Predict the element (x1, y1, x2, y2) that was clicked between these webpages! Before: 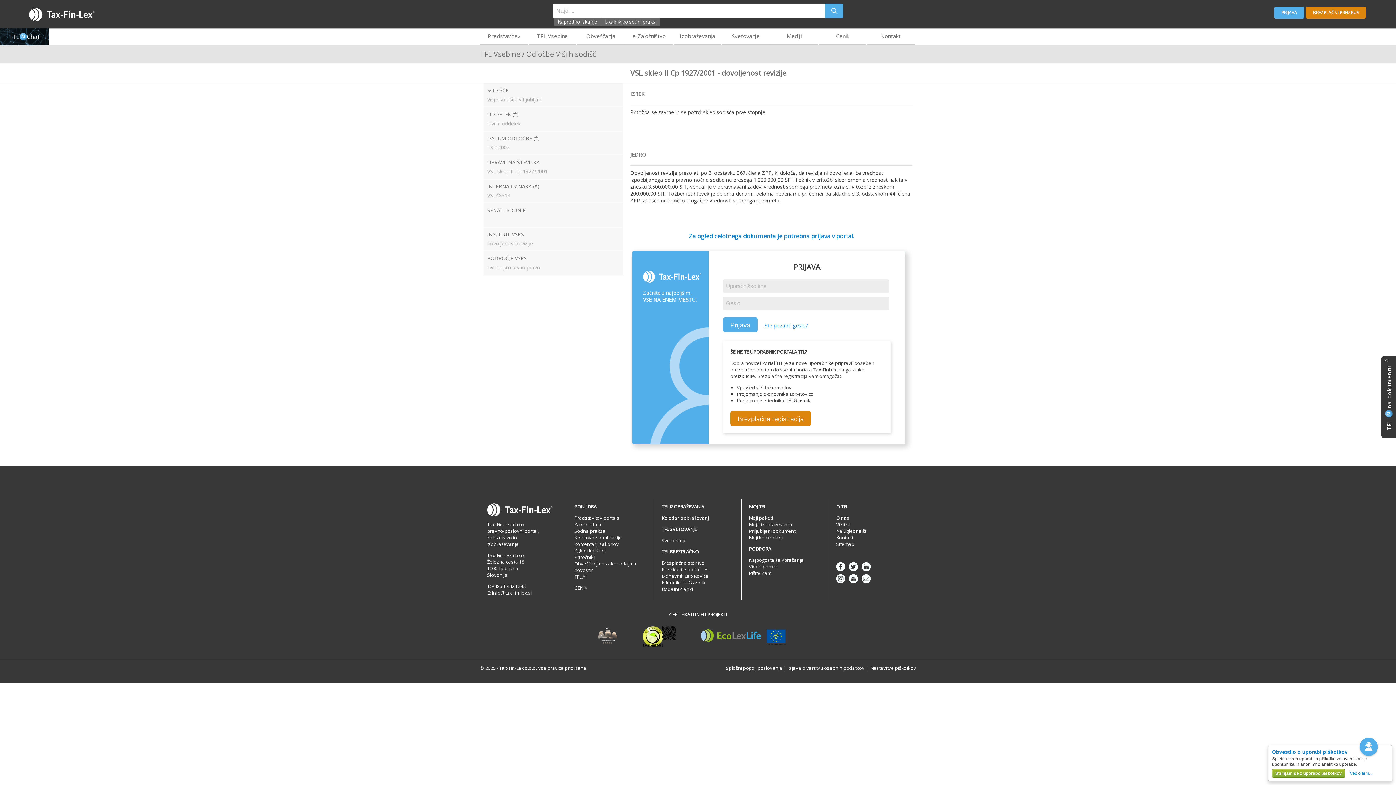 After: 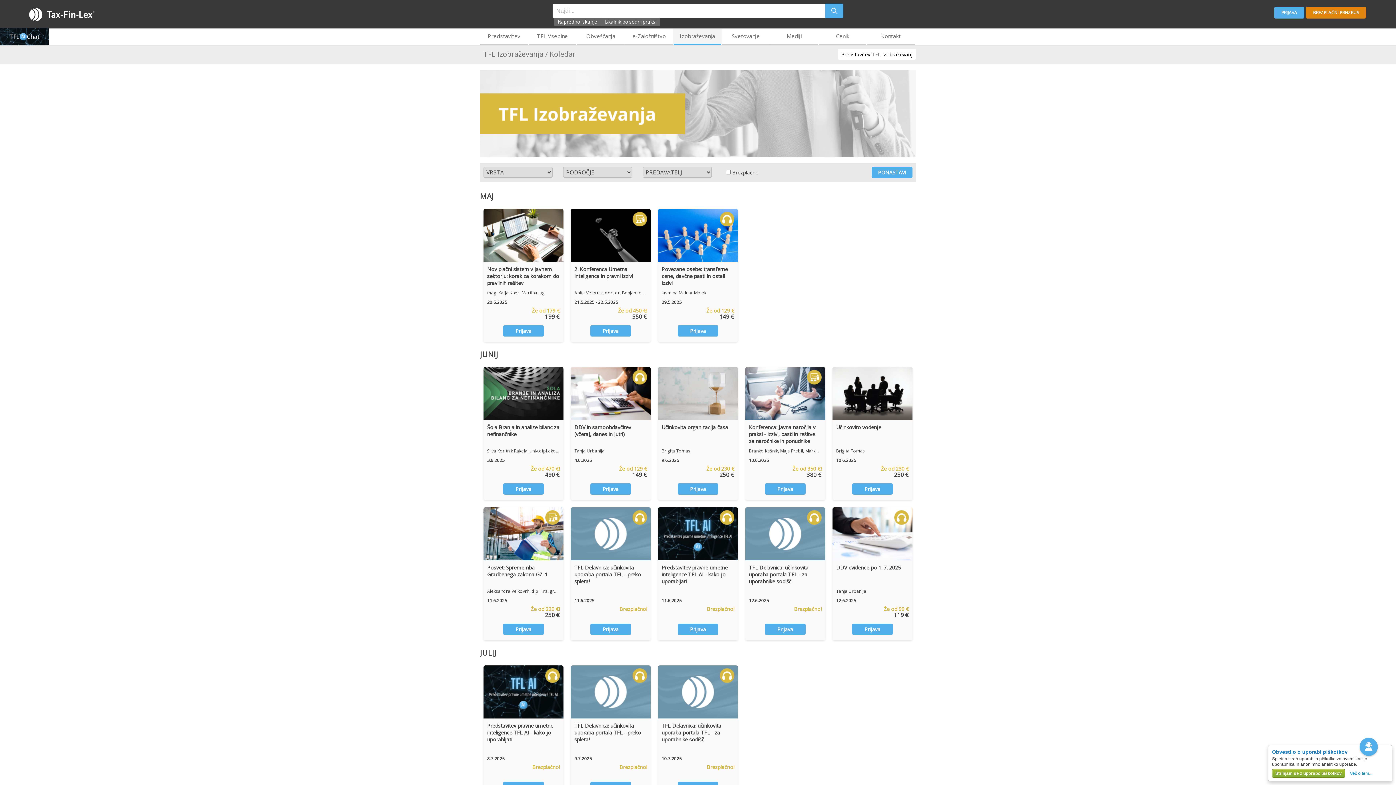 Action: bbox: (661, 515, 709, 521) label: Koledar izobraževanj